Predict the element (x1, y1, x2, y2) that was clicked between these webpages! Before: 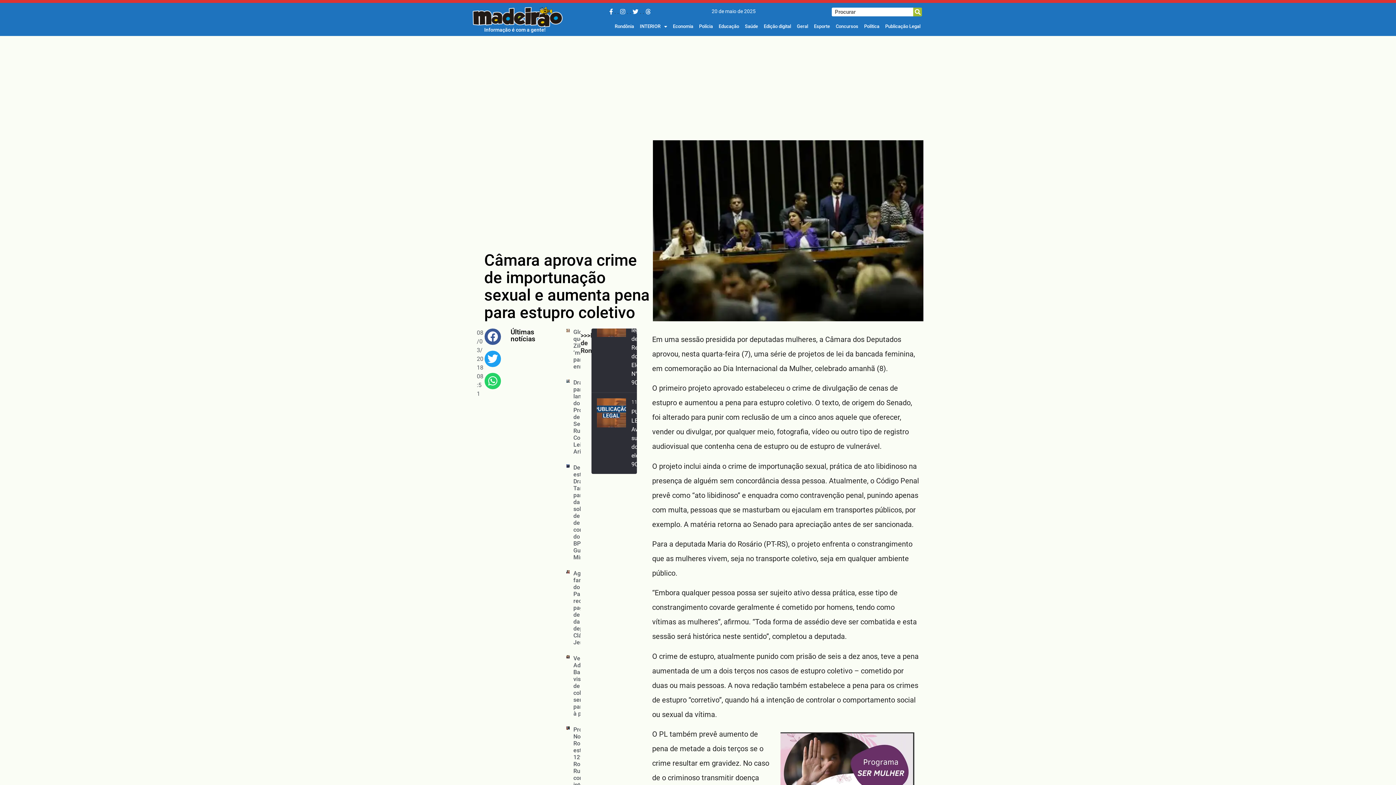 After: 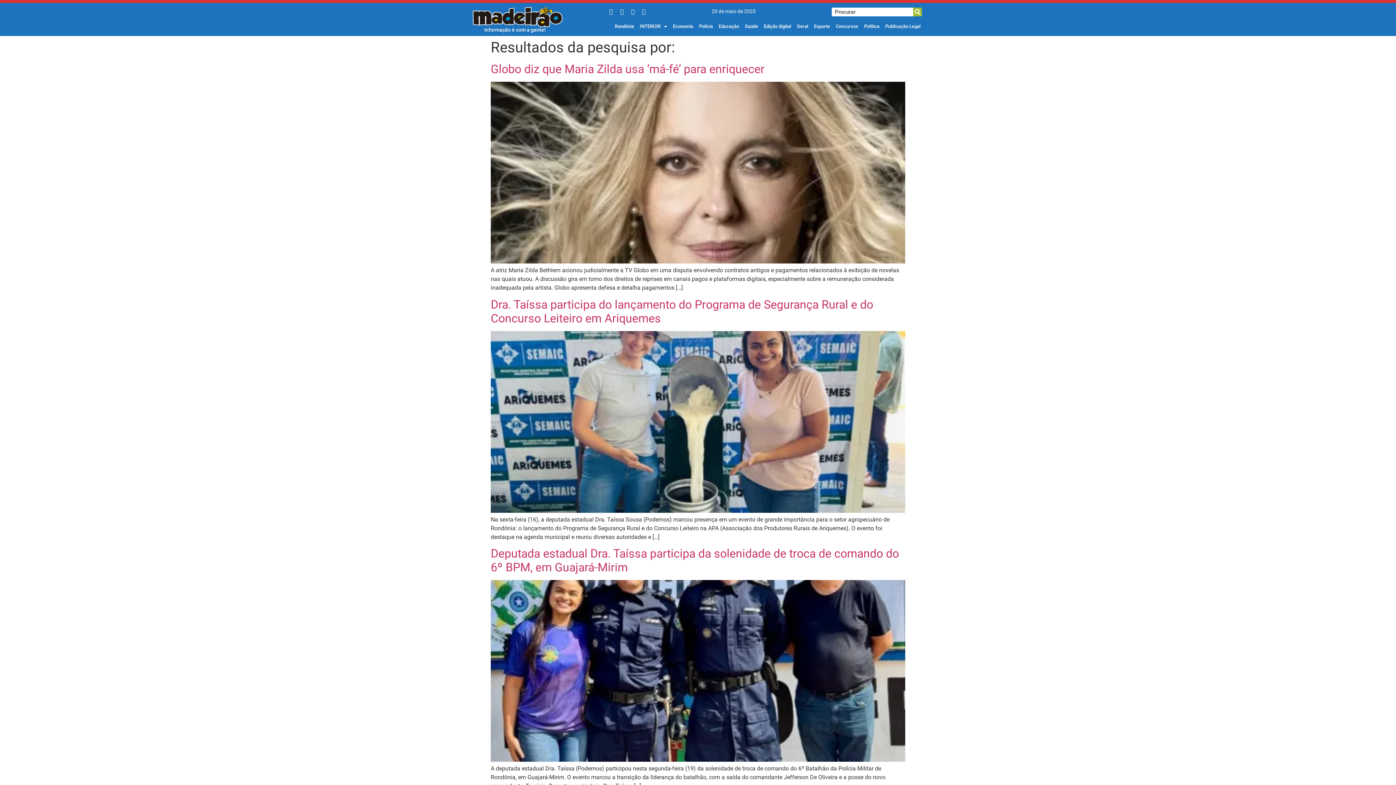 Action: bbox: (913, 7, 922, 16) label: Pesquisar